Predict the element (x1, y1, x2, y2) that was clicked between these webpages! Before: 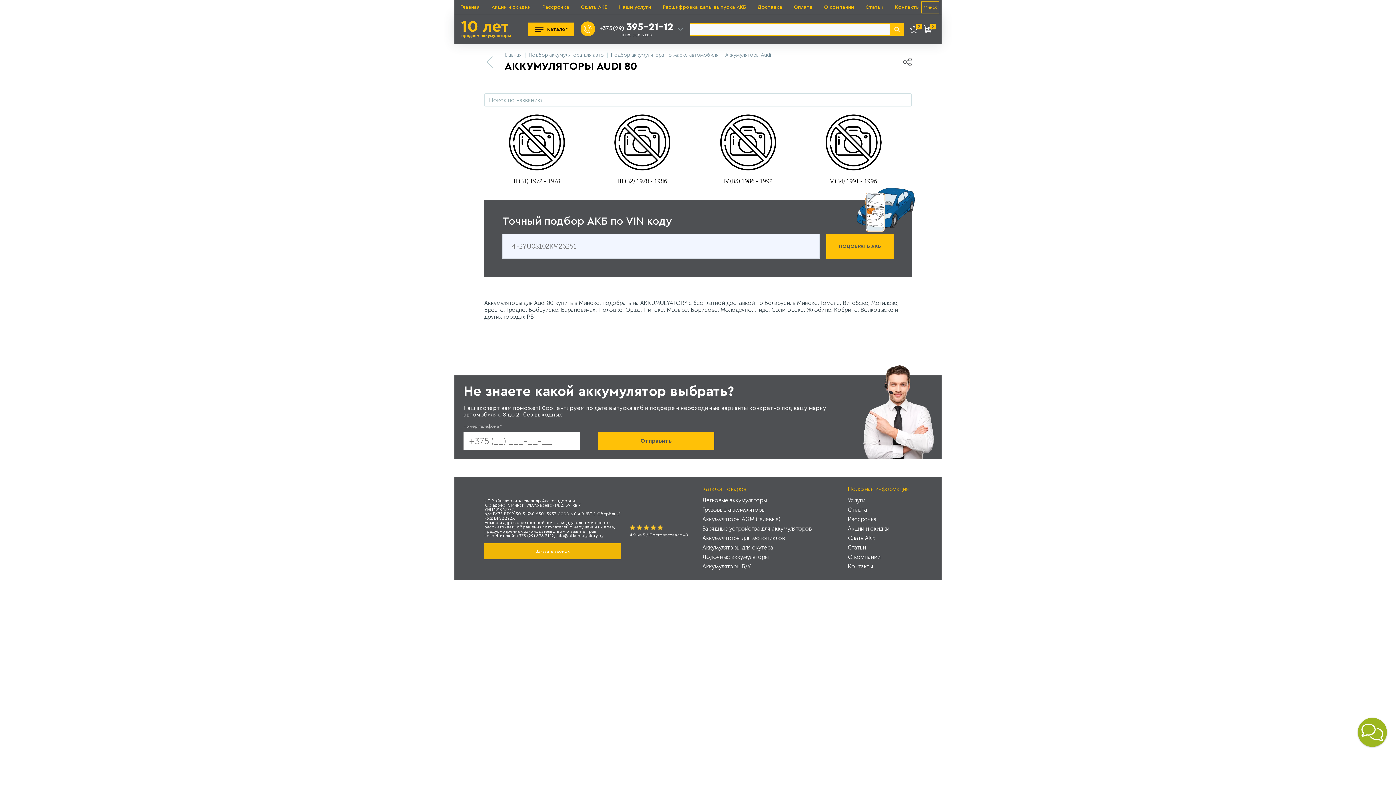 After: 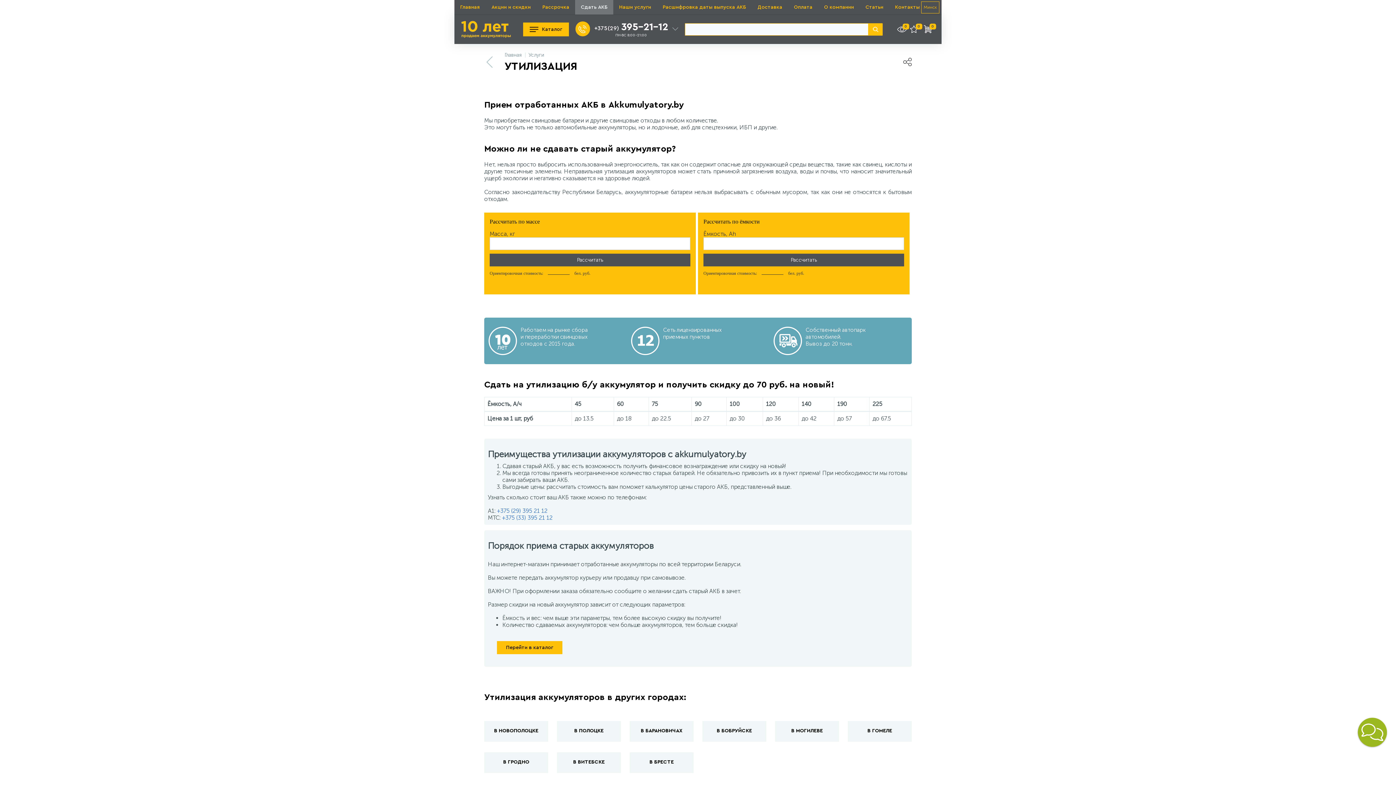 Action: label: Сдать АКБ bbox: (575, 0, 613, 14)